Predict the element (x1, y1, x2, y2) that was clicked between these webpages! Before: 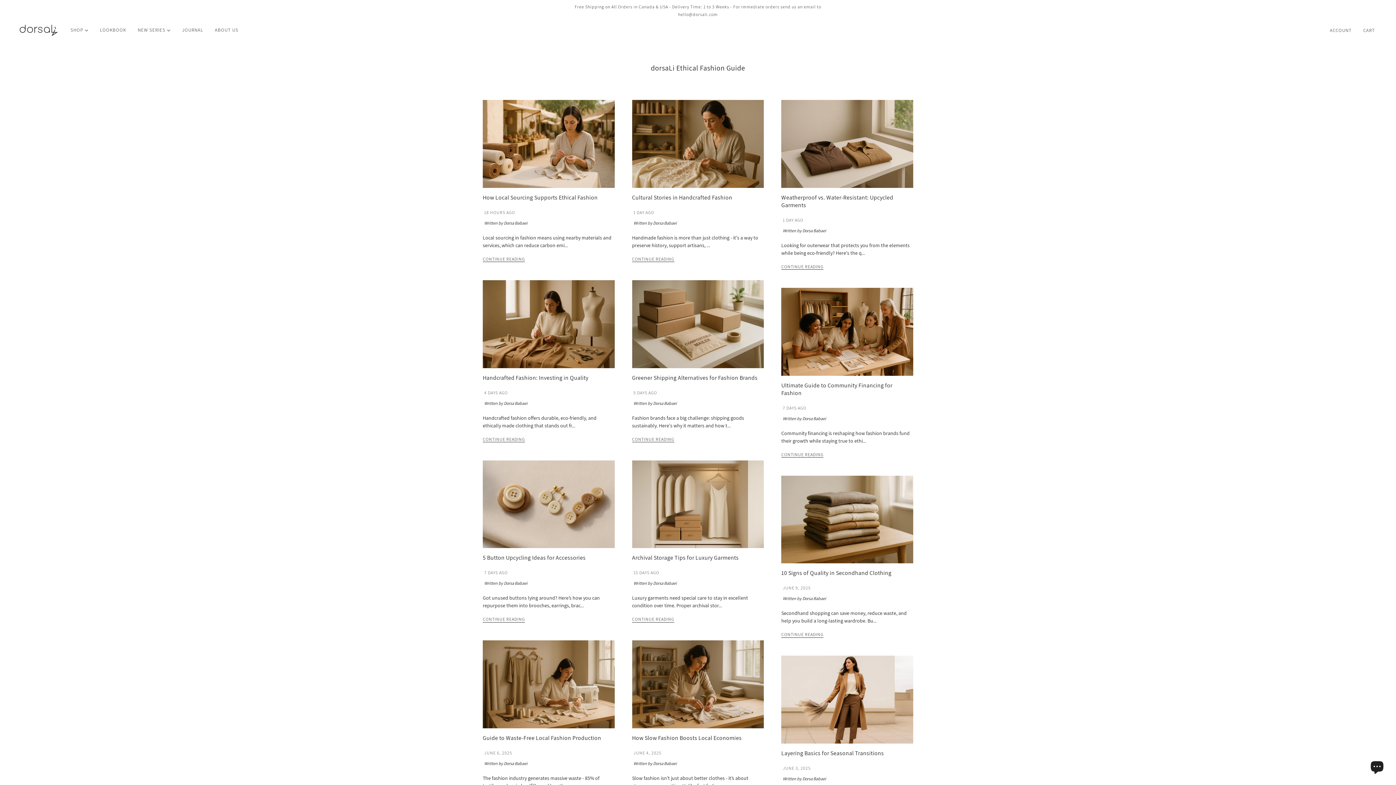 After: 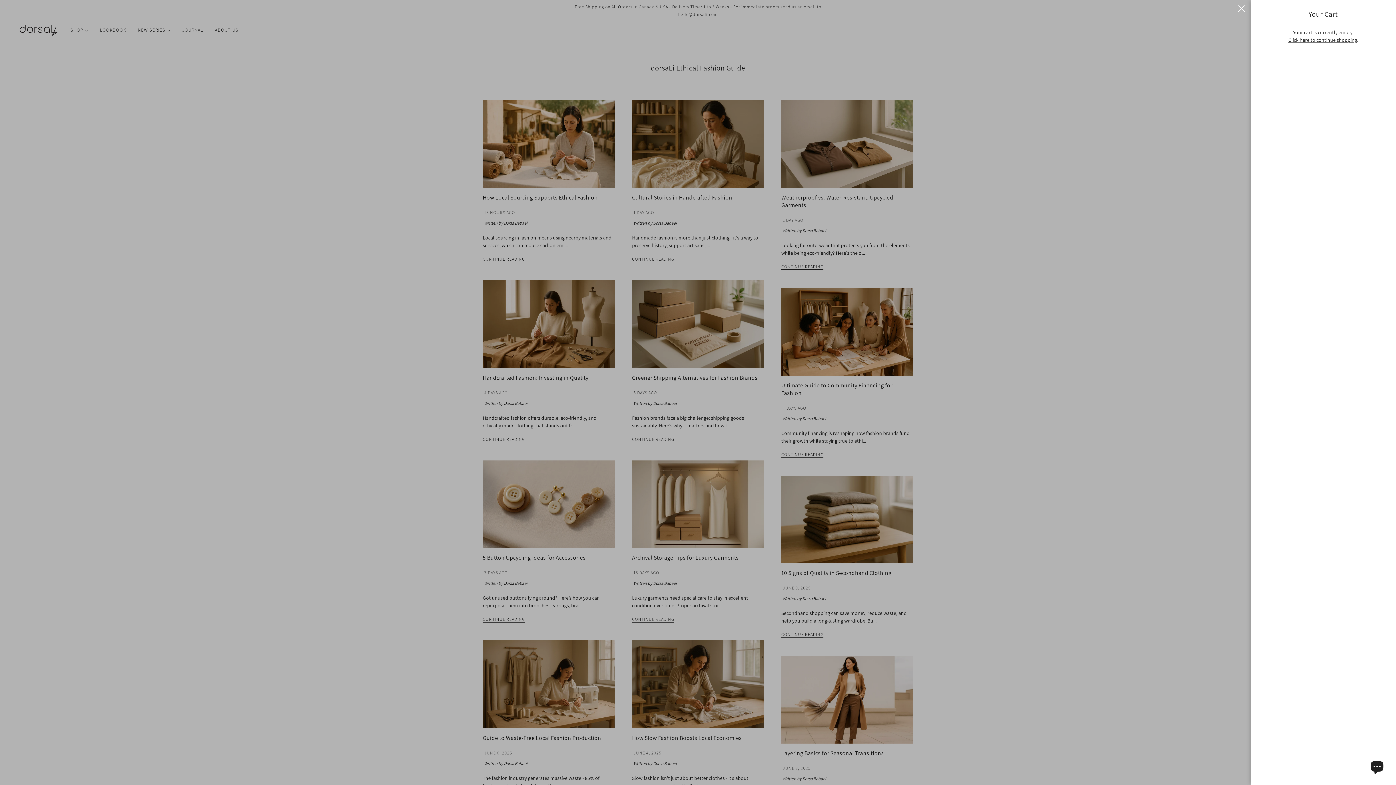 Action: label: CART  bbox: (1357, 21, 1382, 39)